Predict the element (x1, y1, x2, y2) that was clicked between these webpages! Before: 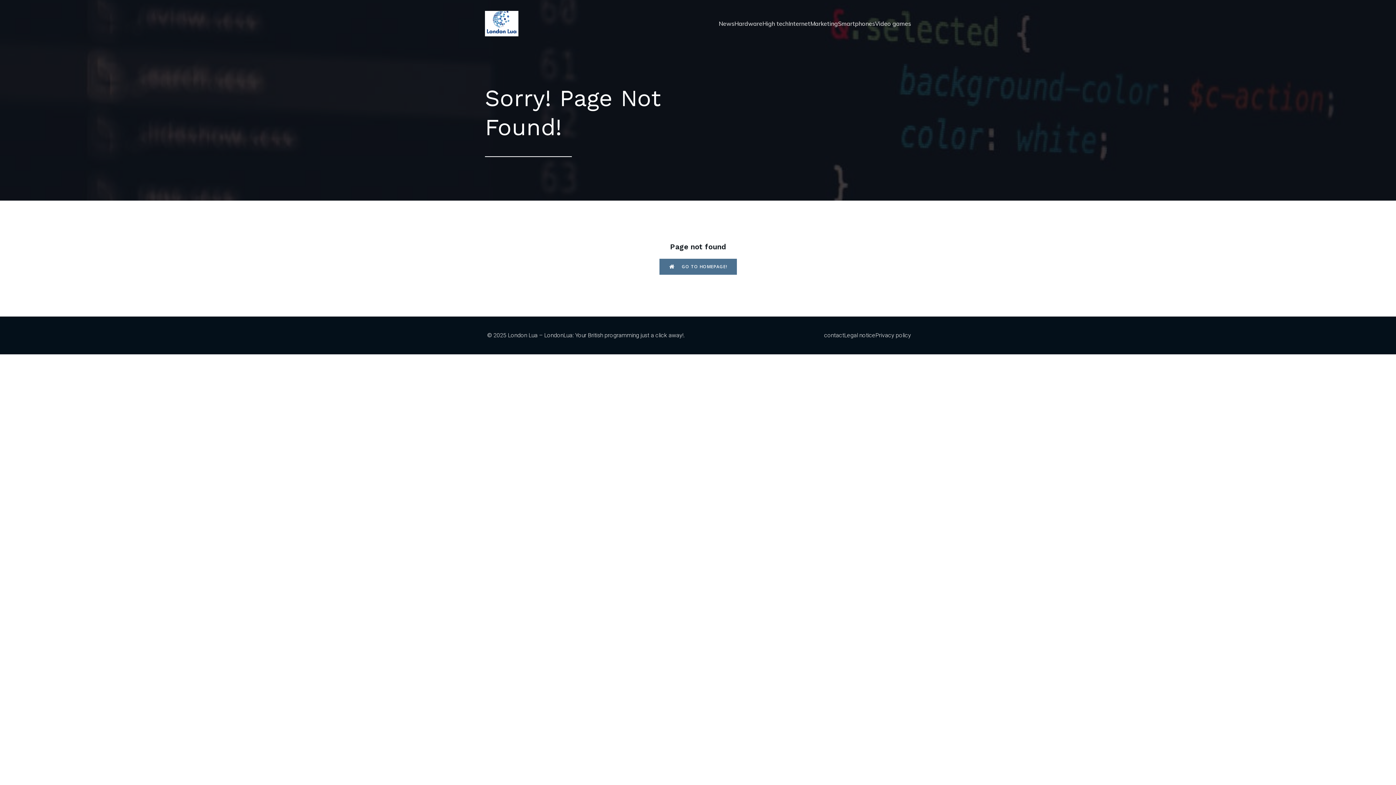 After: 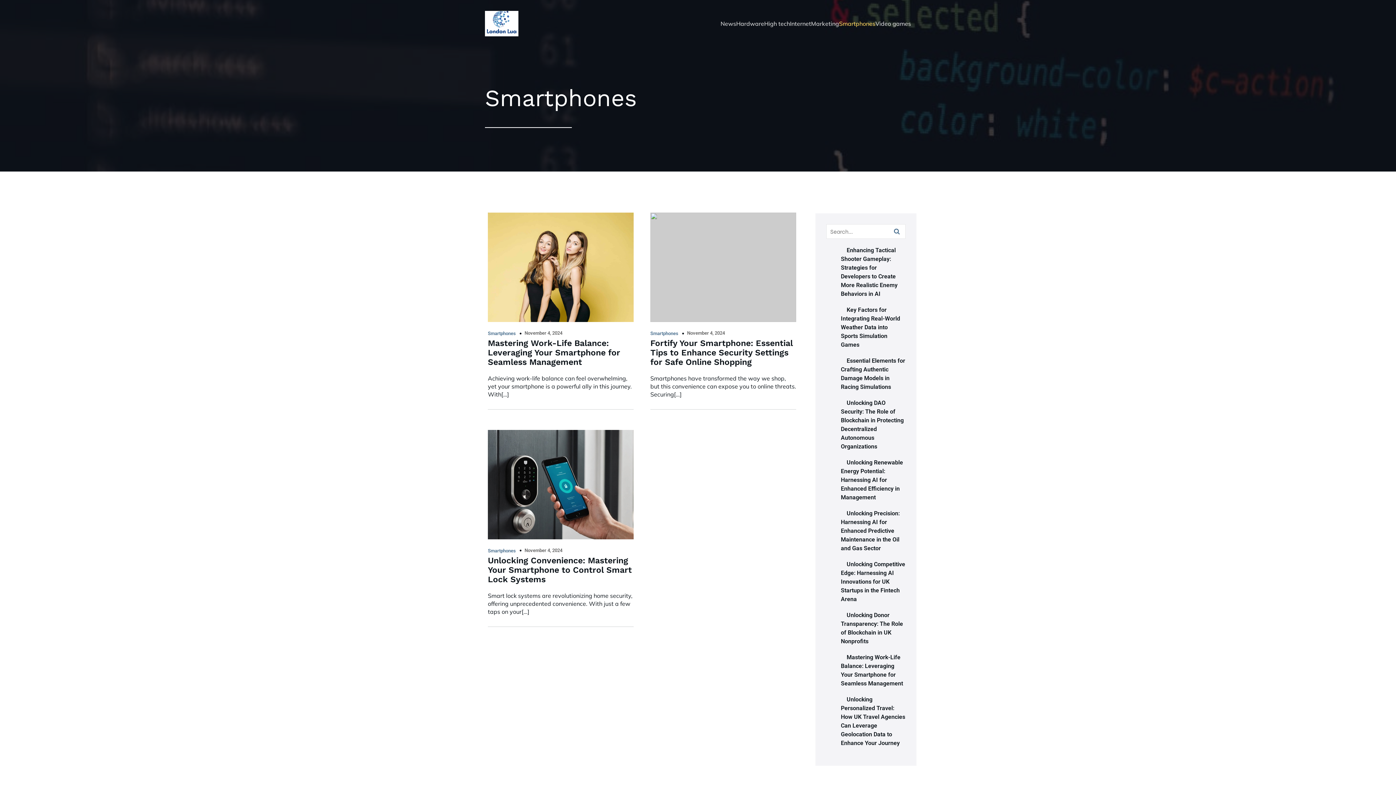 Action: bbox: (838, 13, 875, 33) label: Smartphones